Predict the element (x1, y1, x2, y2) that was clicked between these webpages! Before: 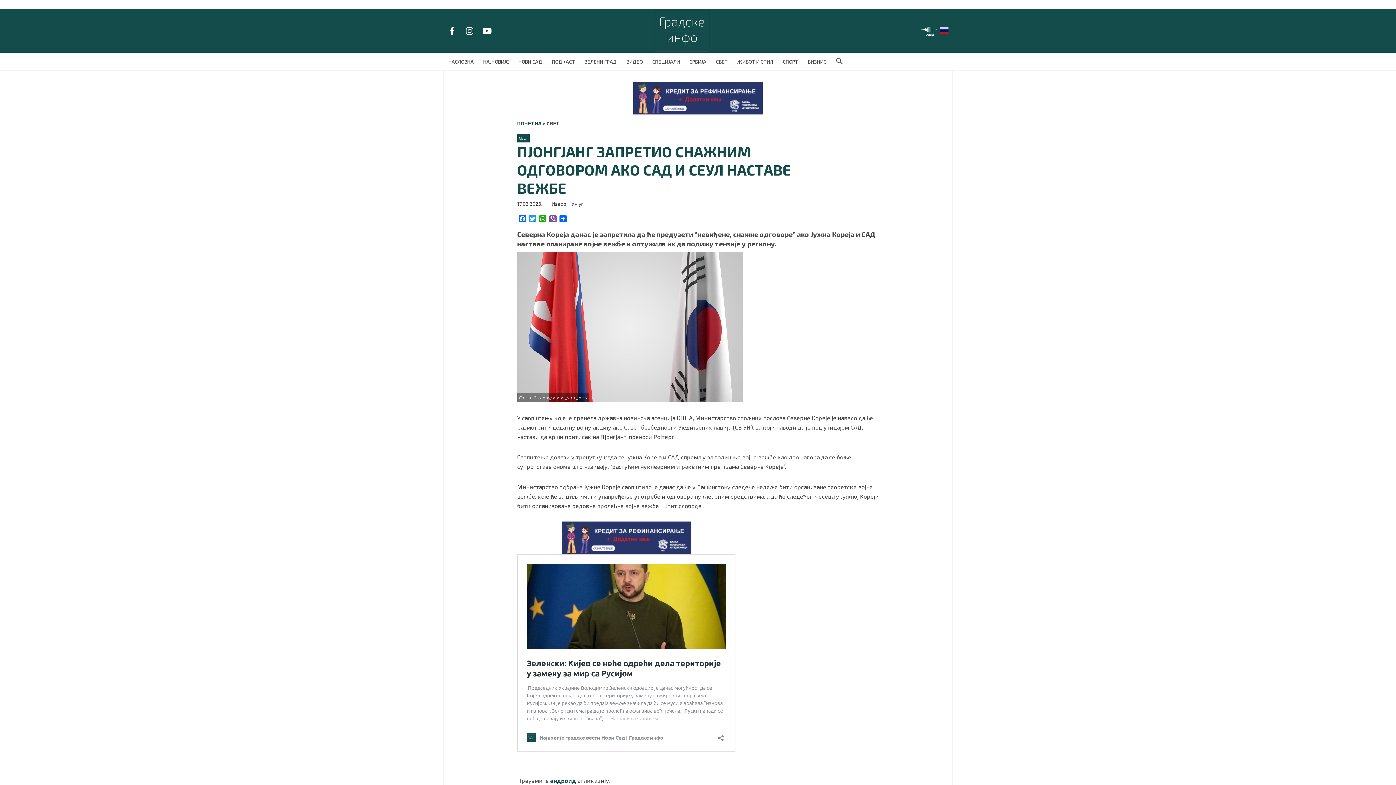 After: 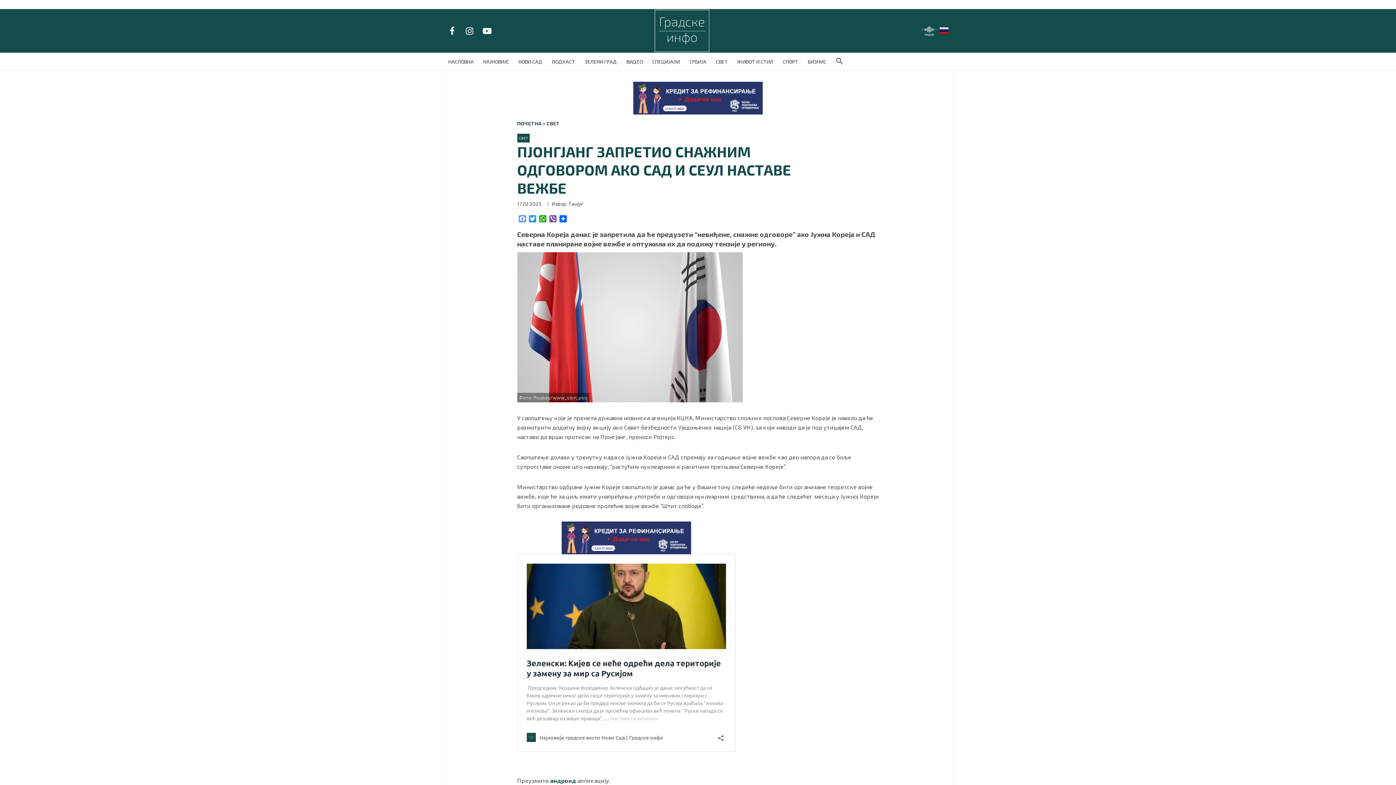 Action: bbox: (517, 215, 527, 224) label: Facebook